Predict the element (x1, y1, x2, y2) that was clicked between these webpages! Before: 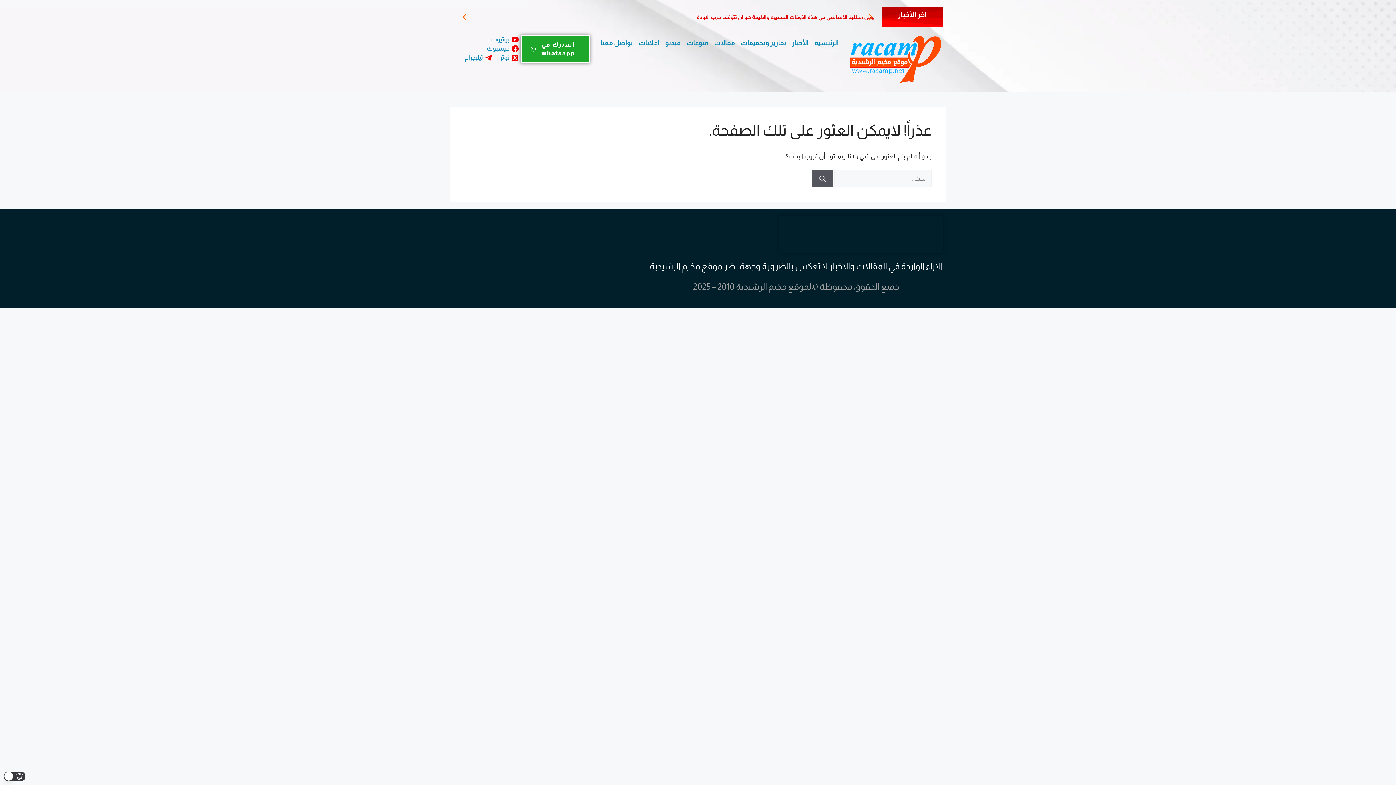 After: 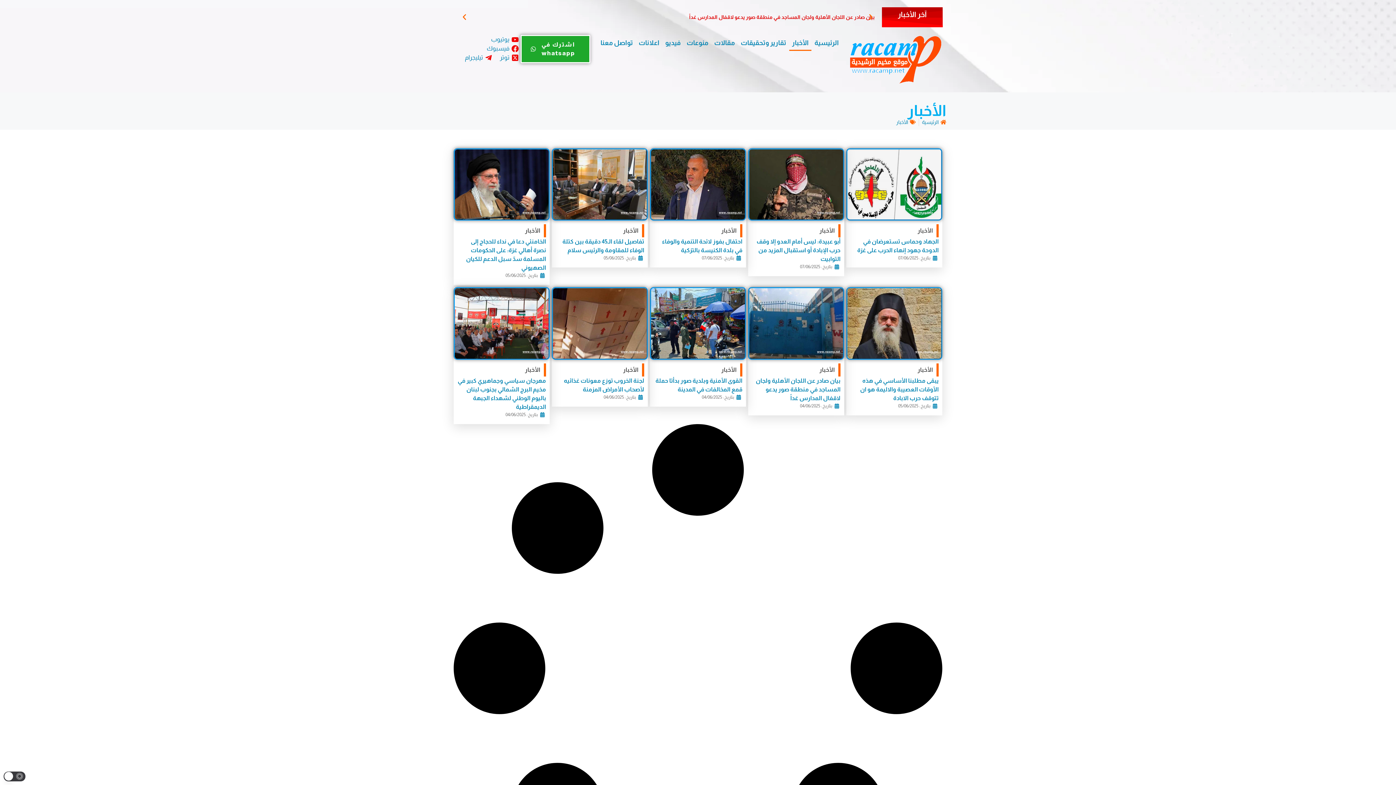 Action: label: الأخبار bbox: (789, 34, 811, 50)